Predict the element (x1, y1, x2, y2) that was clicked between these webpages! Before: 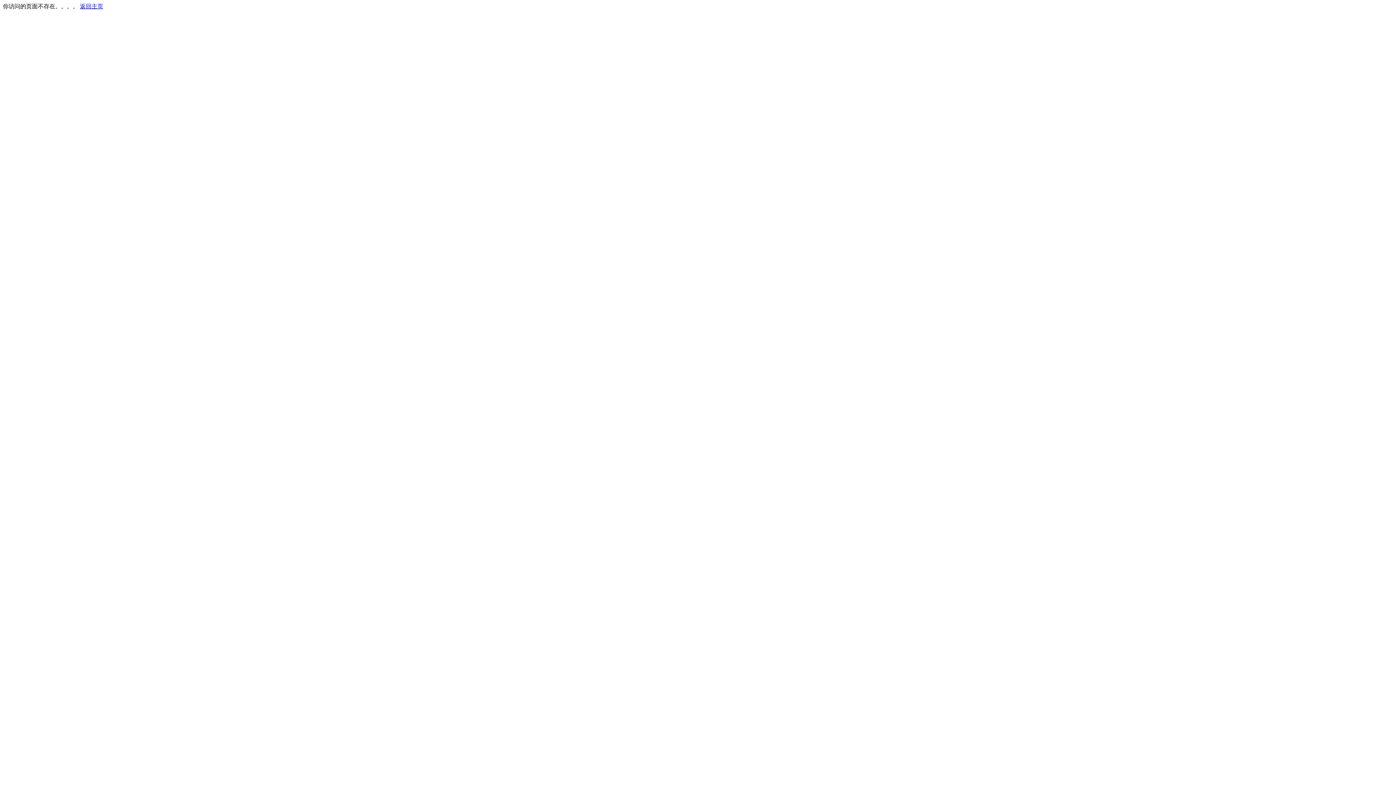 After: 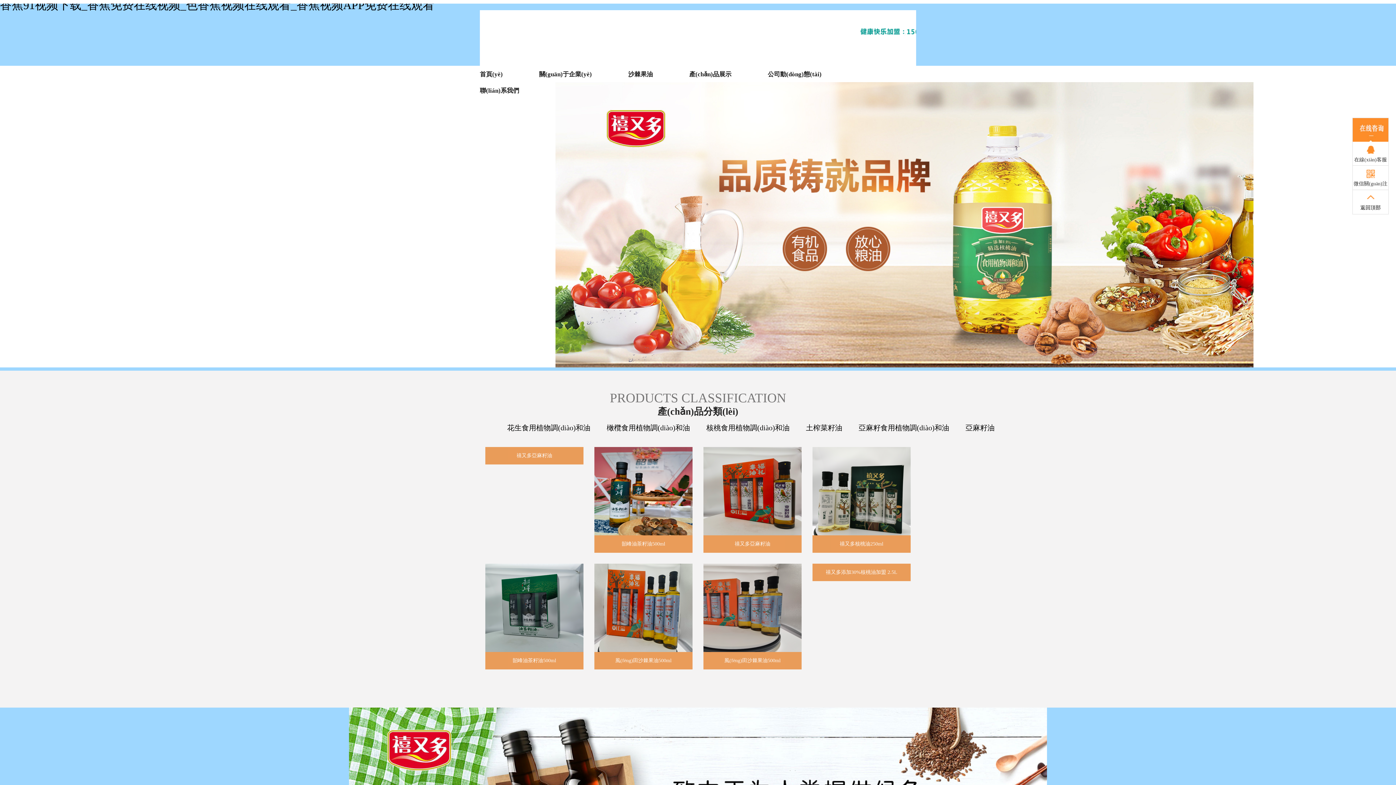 Action: bbox: (80, 3, 103, 9) label: 返回主页